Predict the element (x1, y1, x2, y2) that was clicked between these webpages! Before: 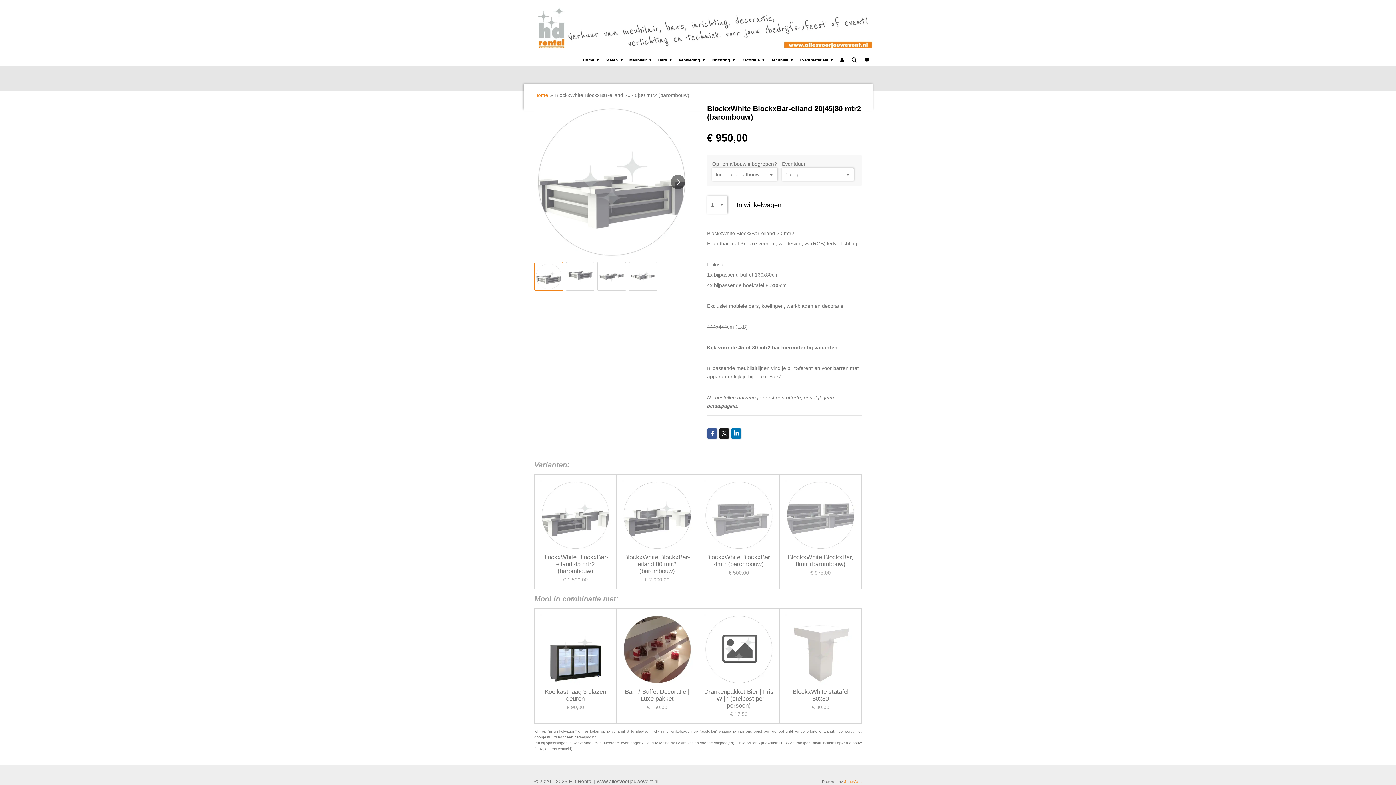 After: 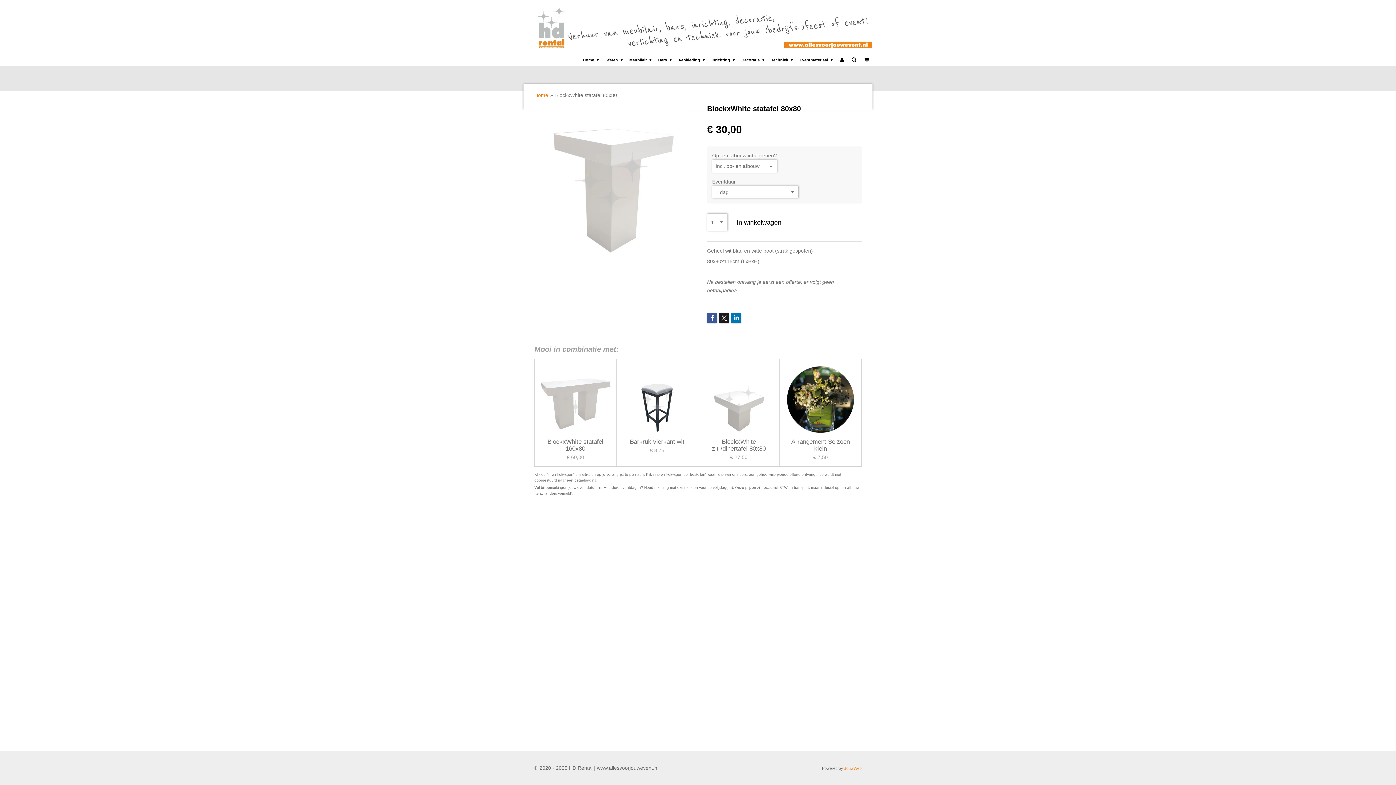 Action: bbox: (785, 688, 856, 702) label: BlockxWhite statafel 80x80